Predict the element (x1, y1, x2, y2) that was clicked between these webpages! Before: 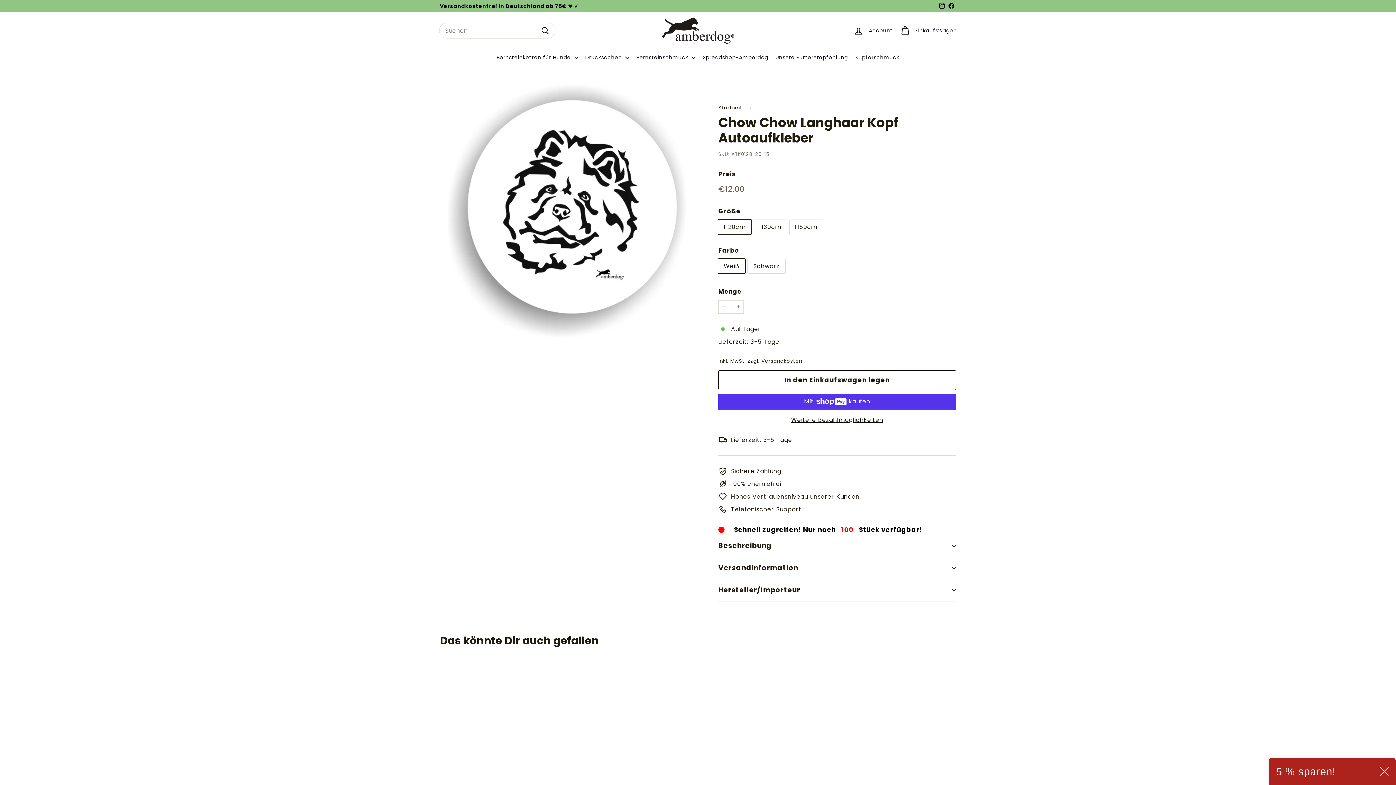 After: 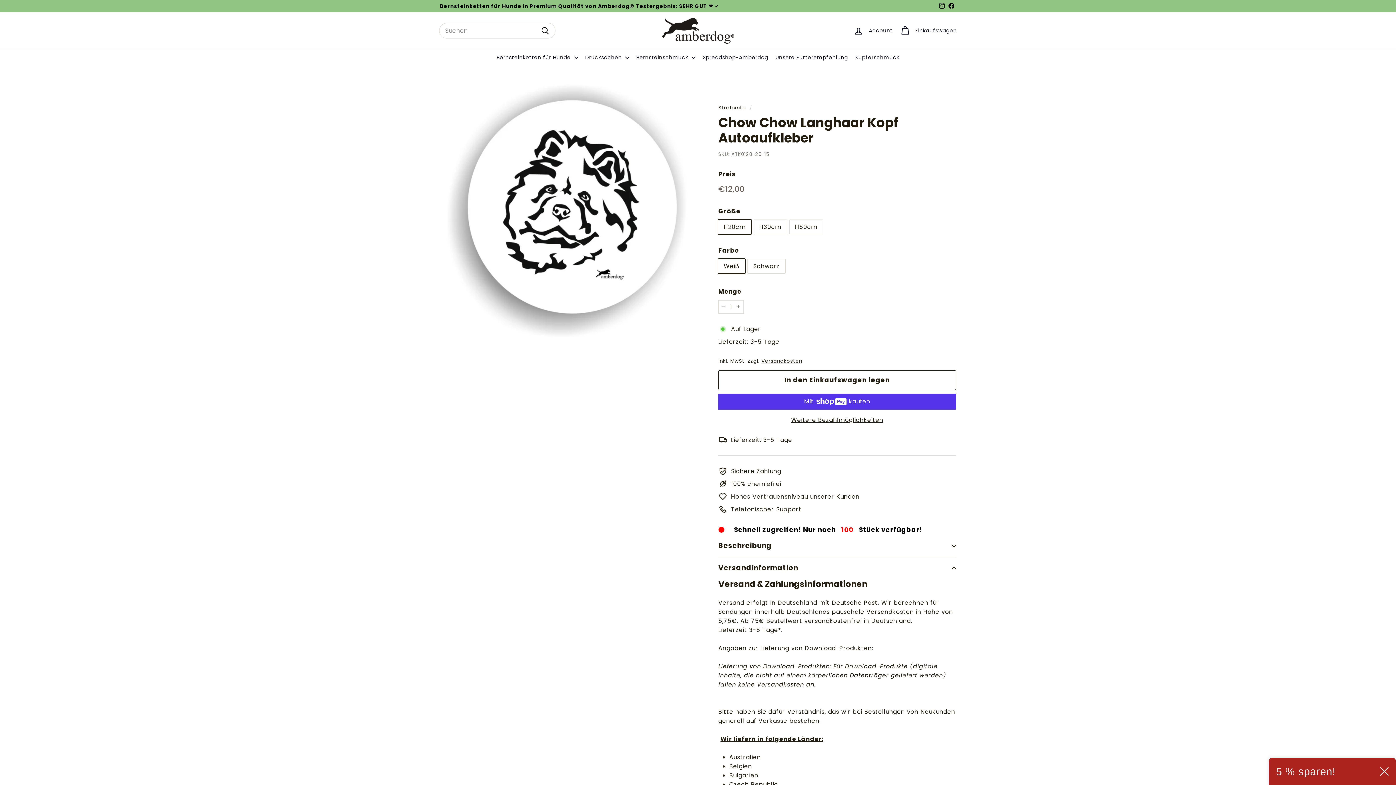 Action: label: Versandinformation bbox: (718, 557, 956, 579)